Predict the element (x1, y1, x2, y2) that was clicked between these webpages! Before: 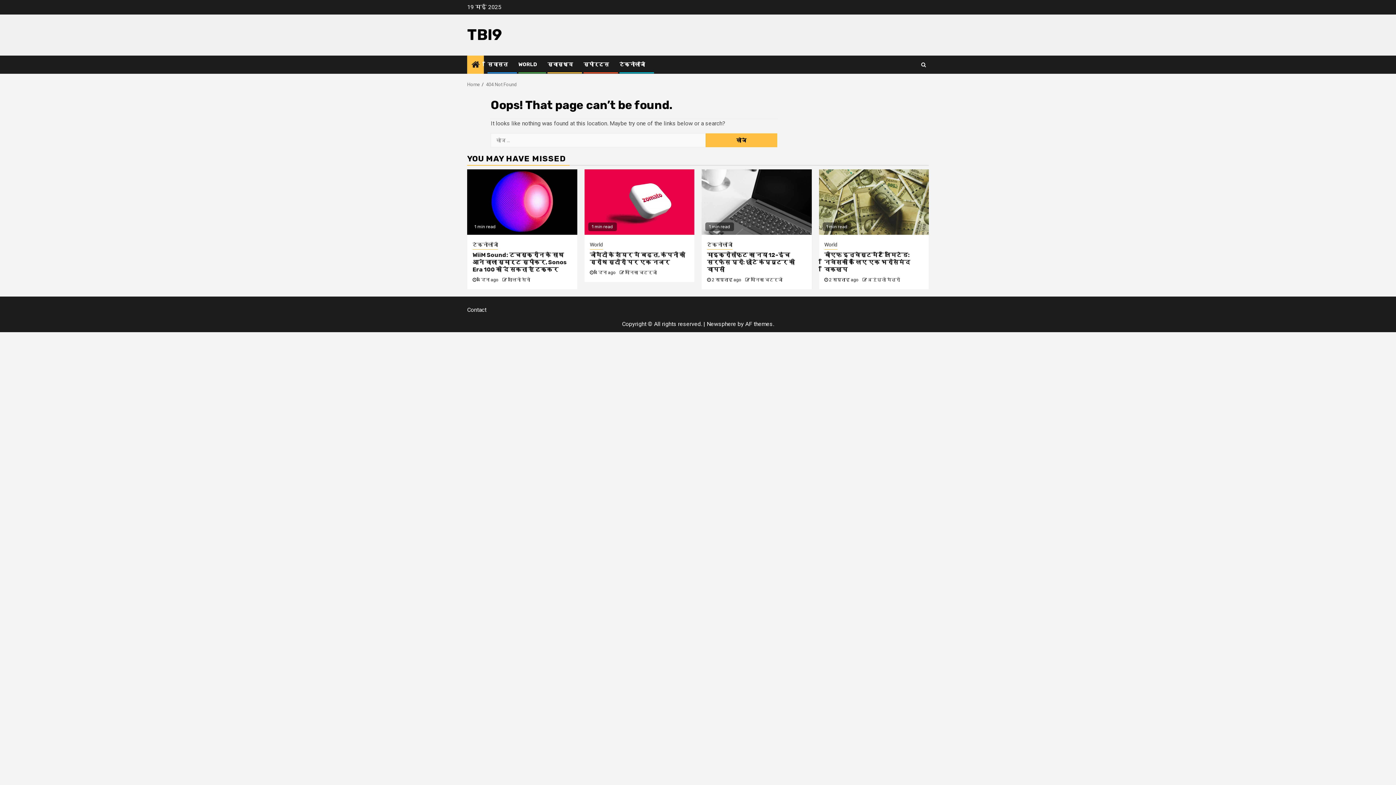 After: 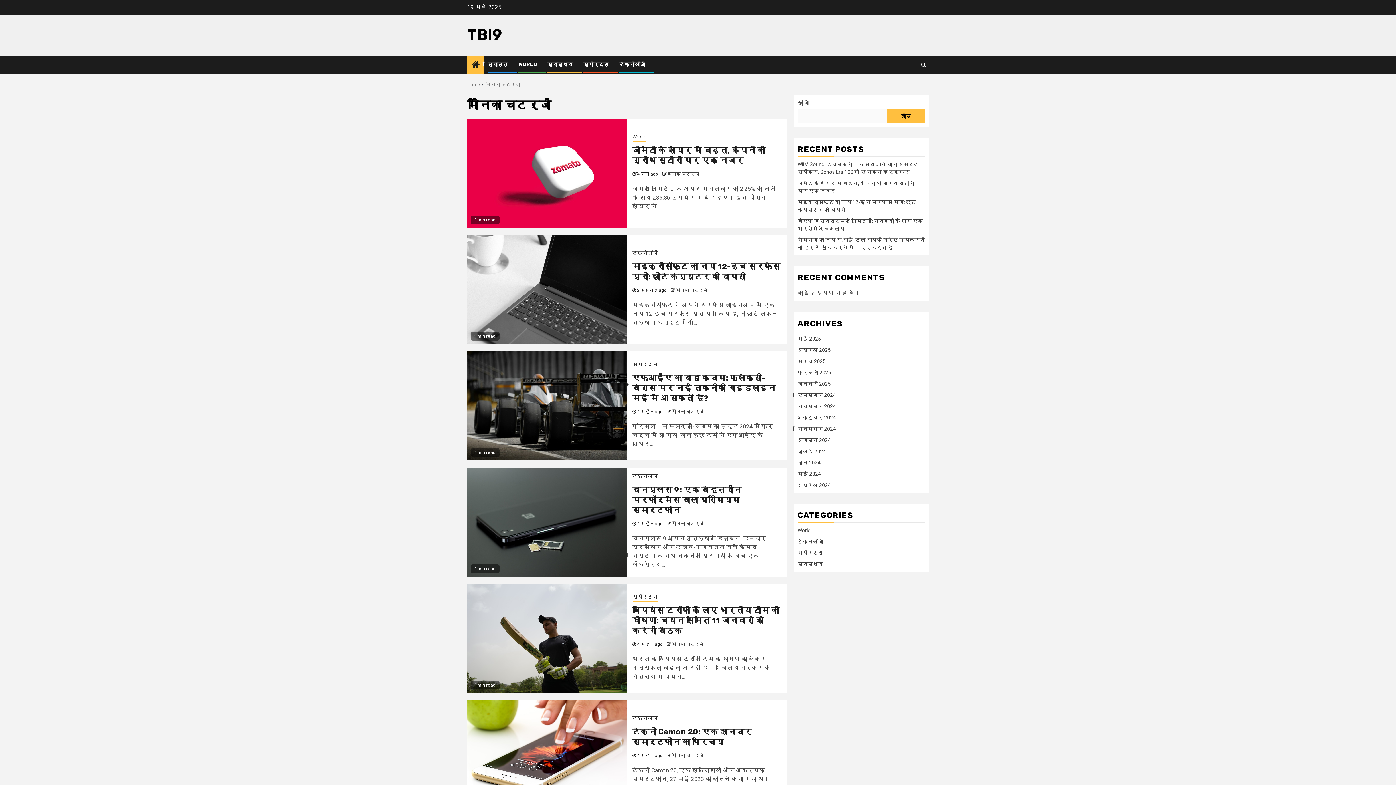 Action: bbox: (625, 270, 656, 275) label: मोनिका चटर्जी